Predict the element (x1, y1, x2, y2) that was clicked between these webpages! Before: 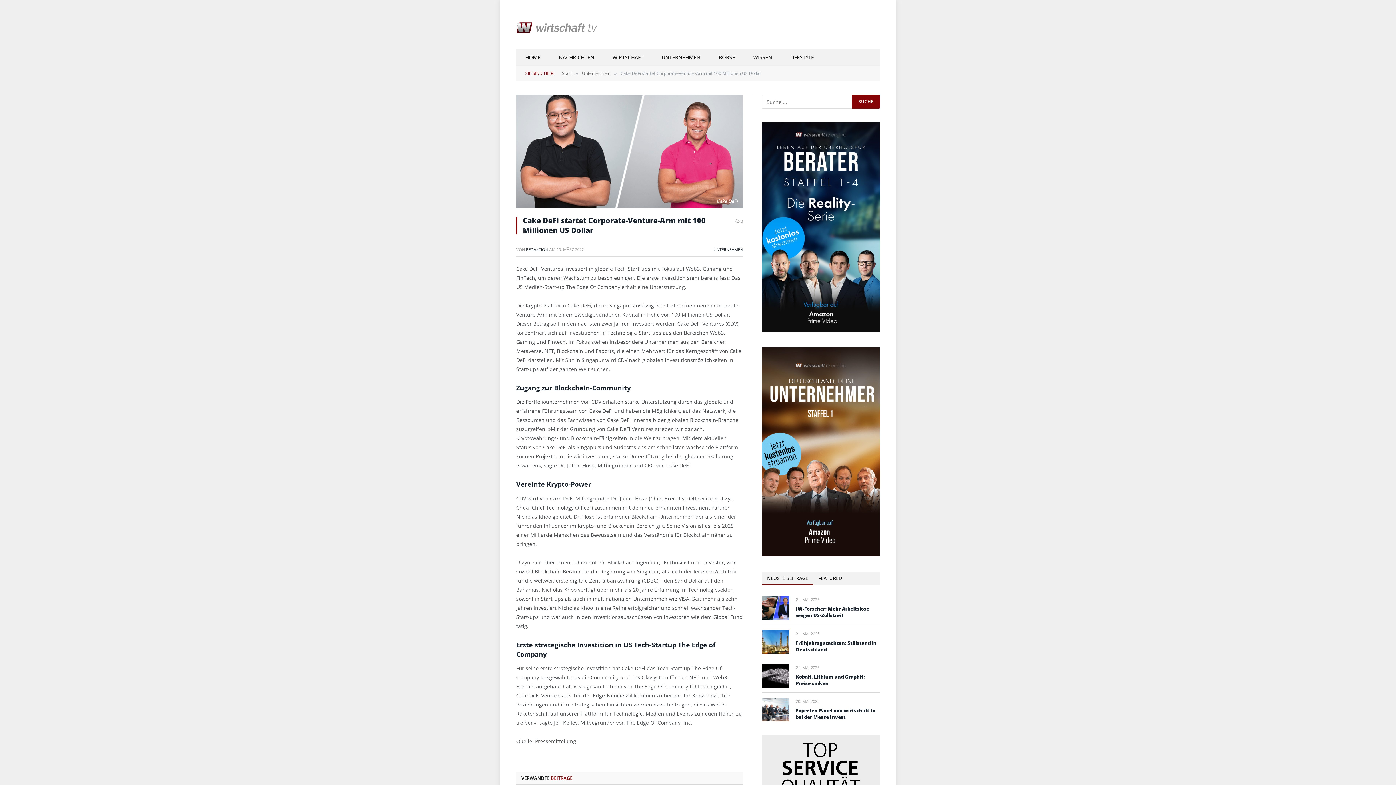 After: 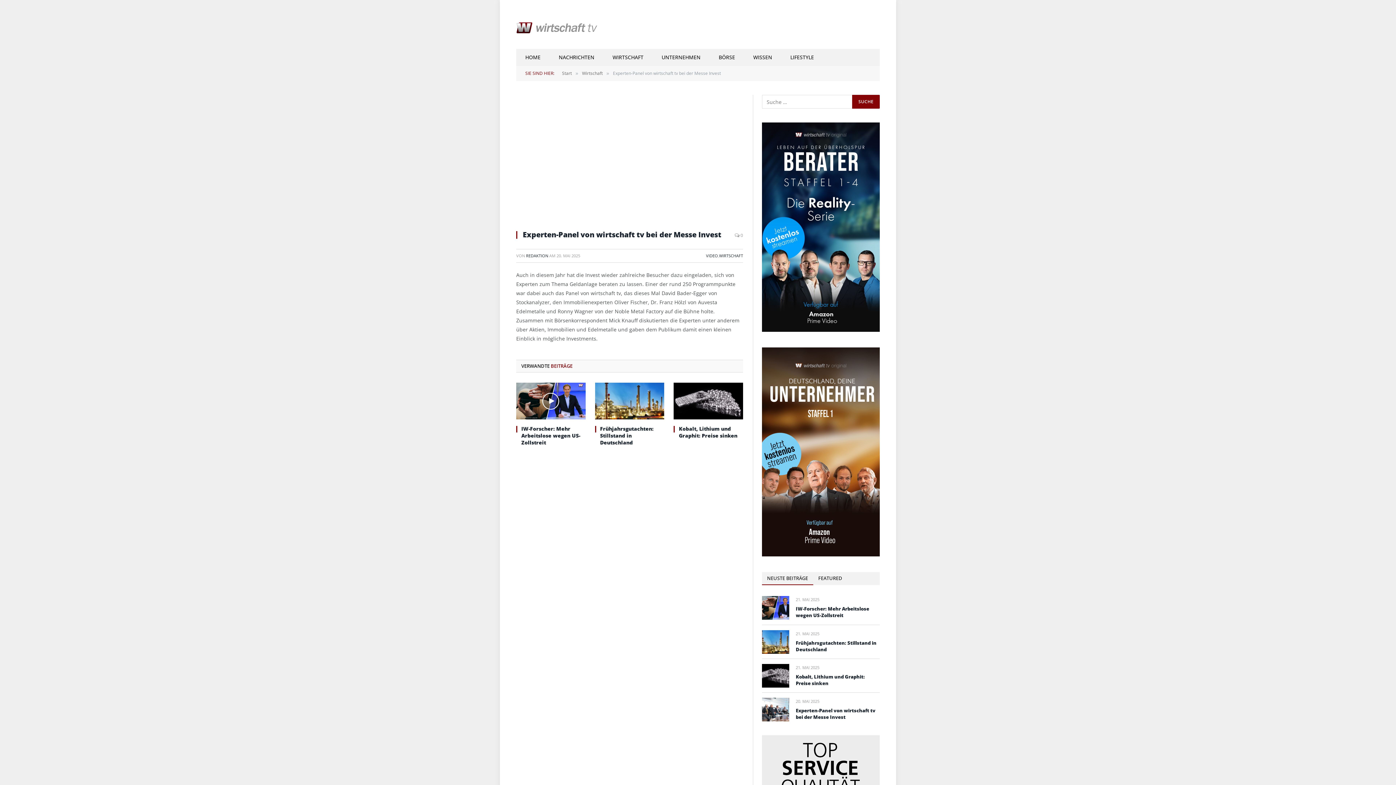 Action: bbox: (796, 698, 819, 704) label: 20. MAI 2025